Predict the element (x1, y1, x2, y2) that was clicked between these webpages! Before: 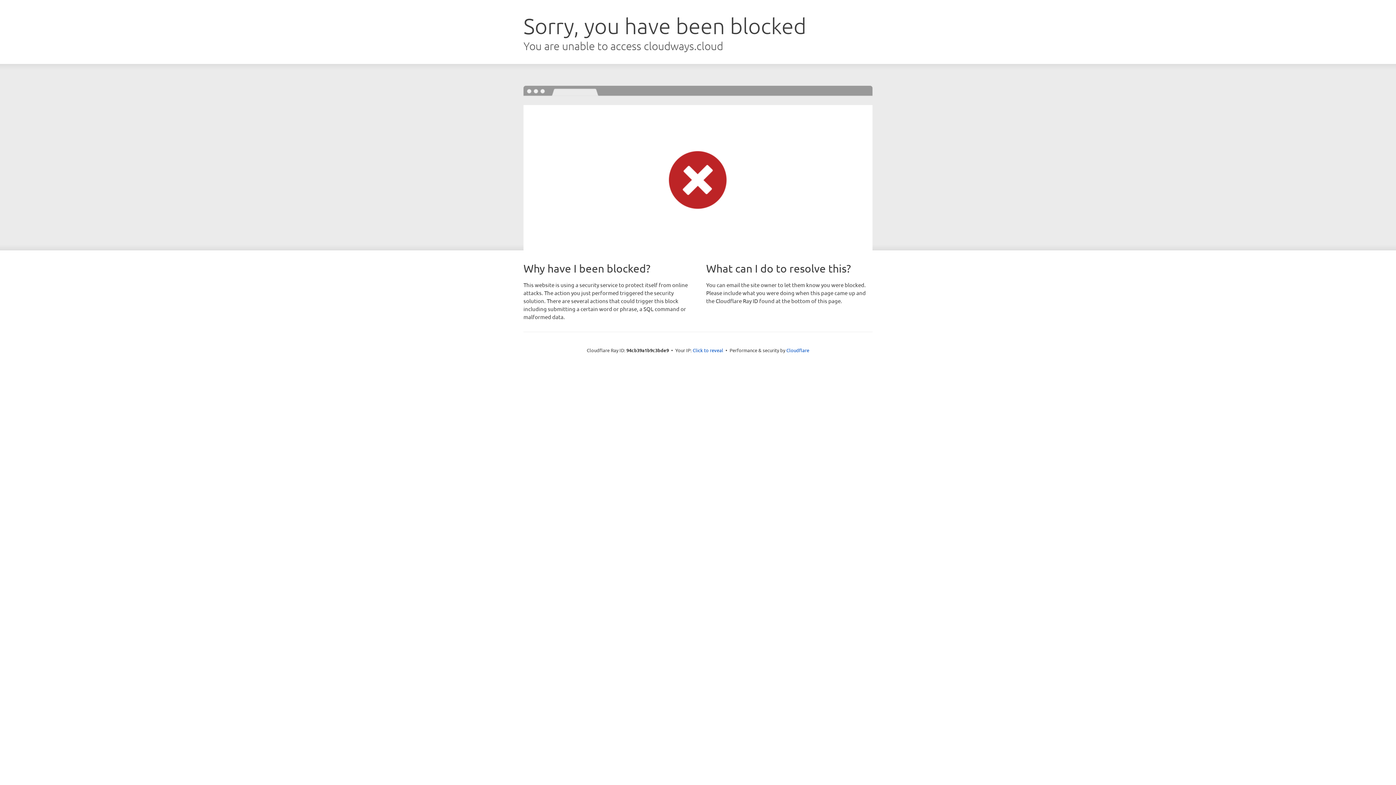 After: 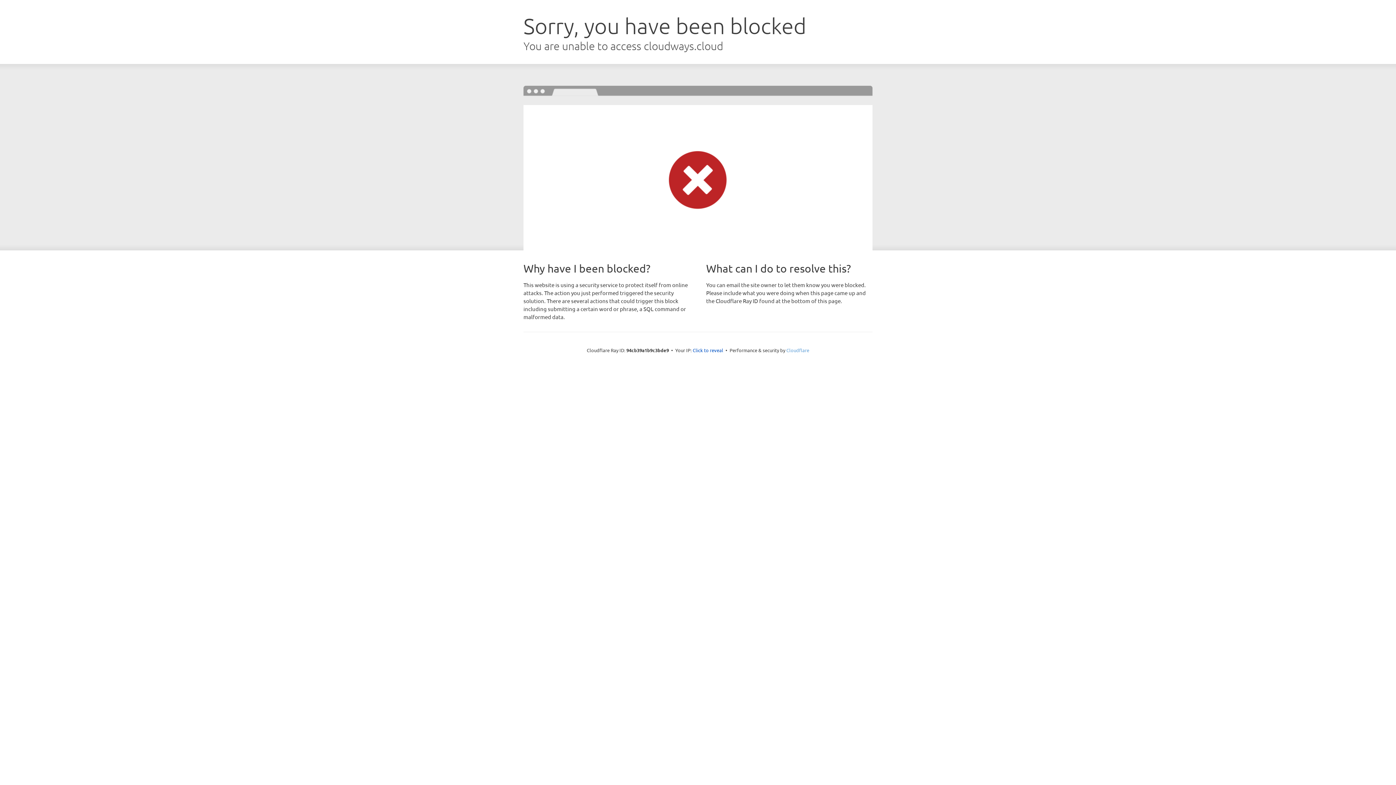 Action: bbox: (786, 347, 809, 353) label: Cloudflare